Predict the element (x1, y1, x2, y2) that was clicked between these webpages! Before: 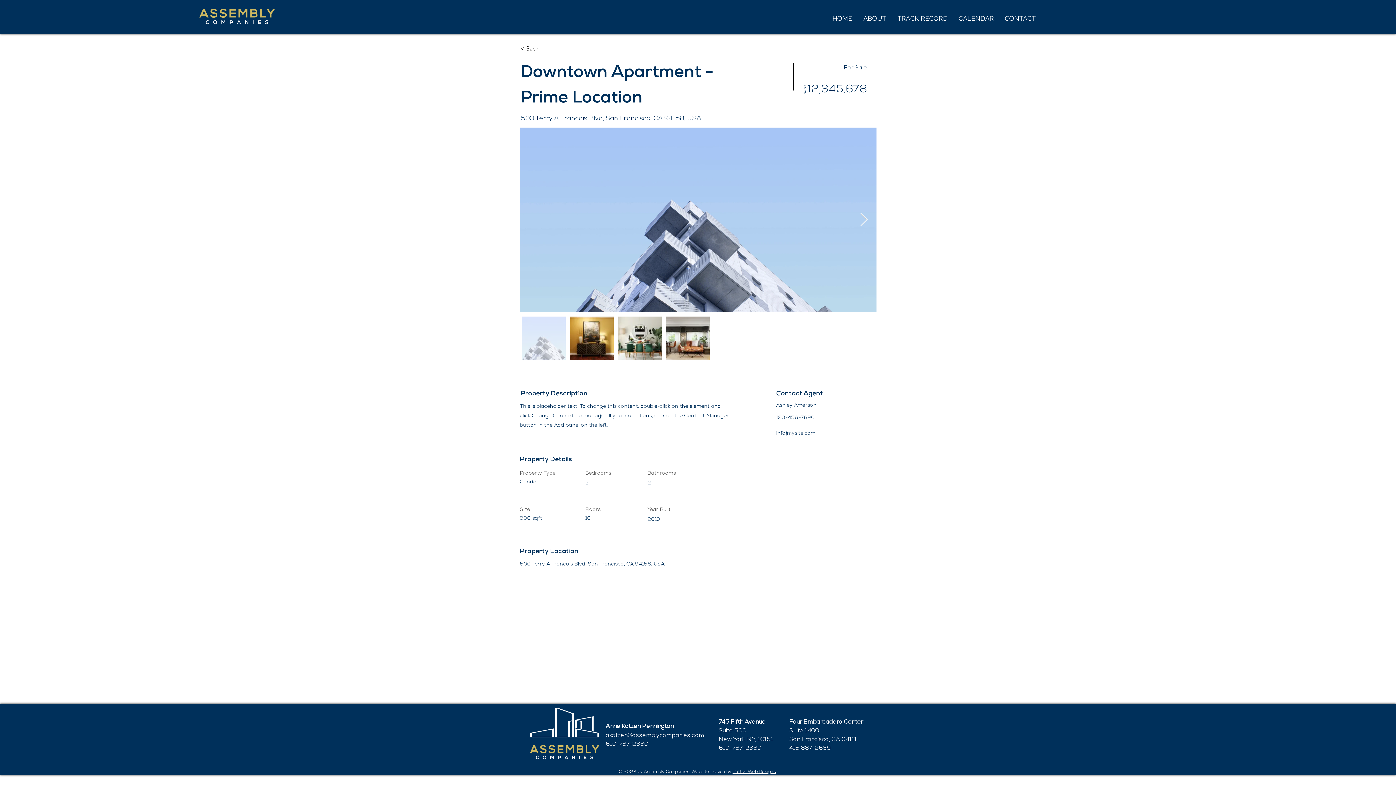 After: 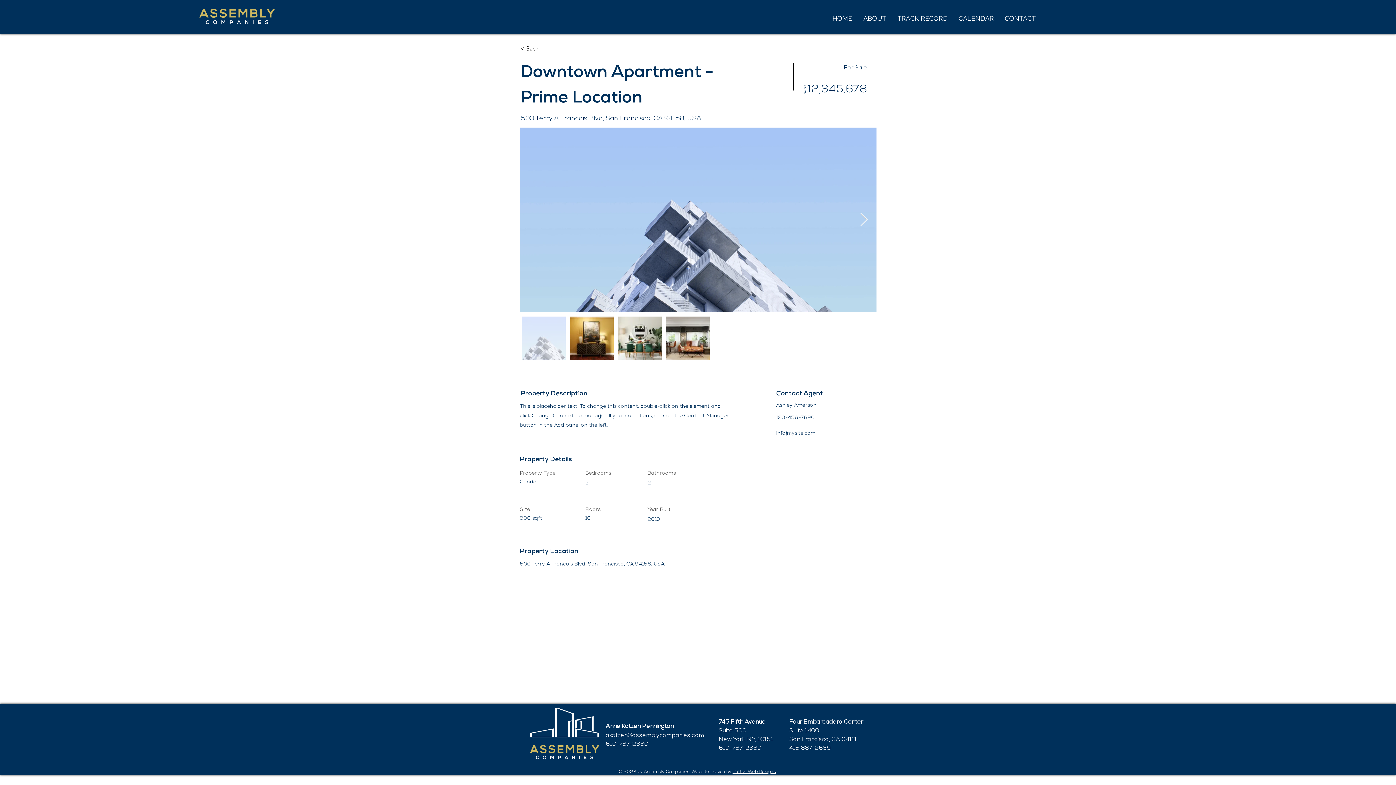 Action: bbox: (776, 429, 815, 436) label: info@mysite.com